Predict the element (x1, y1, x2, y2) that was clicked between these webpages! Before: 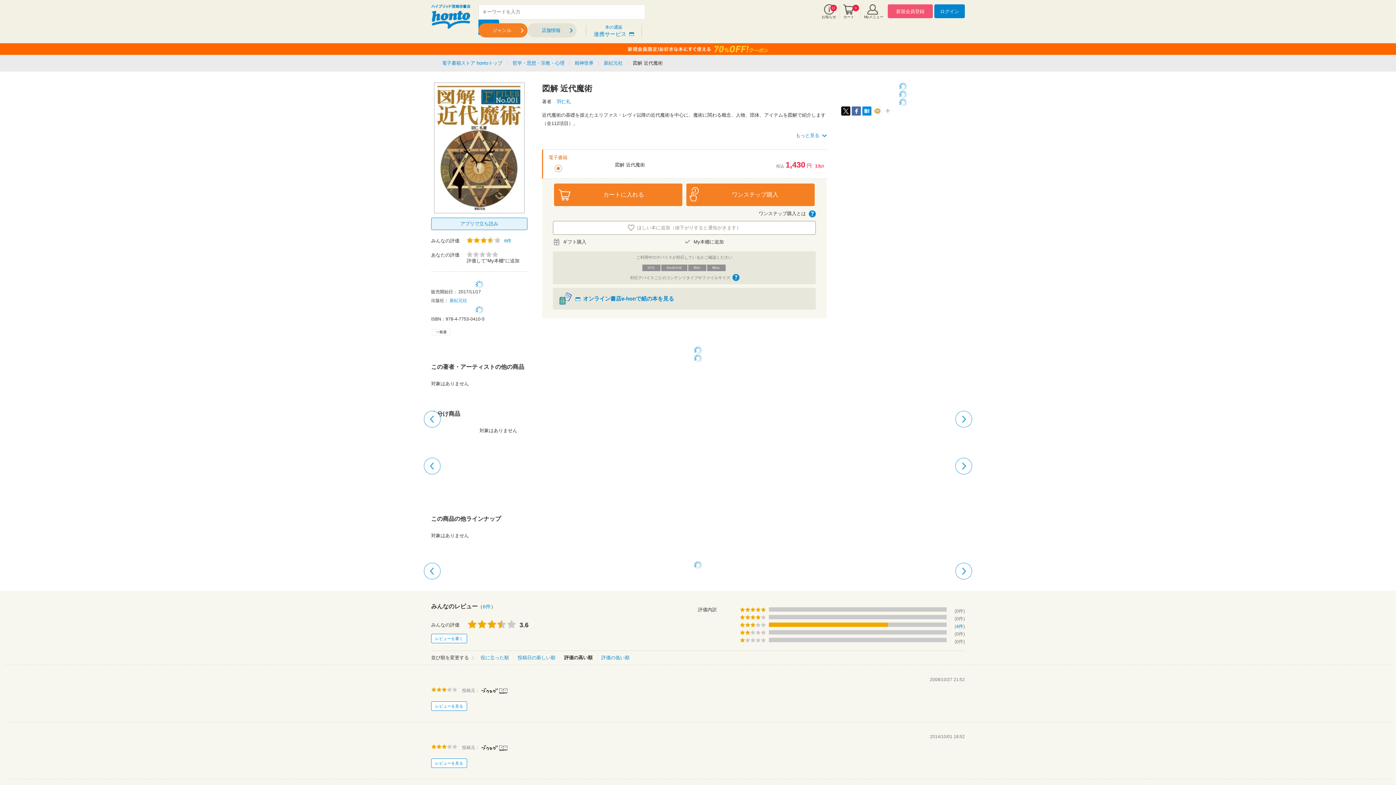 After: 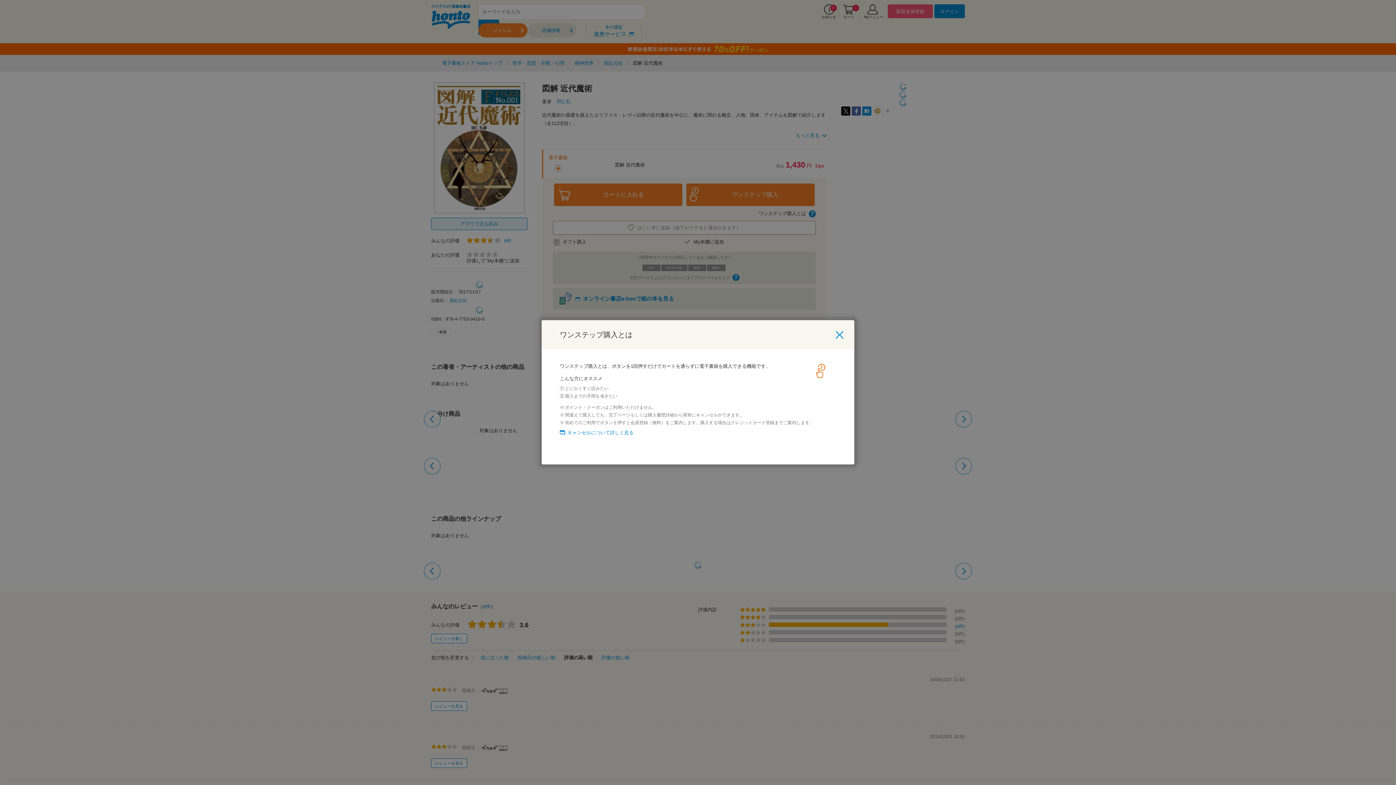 Action: bbox: (809, 210, 816, 217) label: ワンステップ購入とは